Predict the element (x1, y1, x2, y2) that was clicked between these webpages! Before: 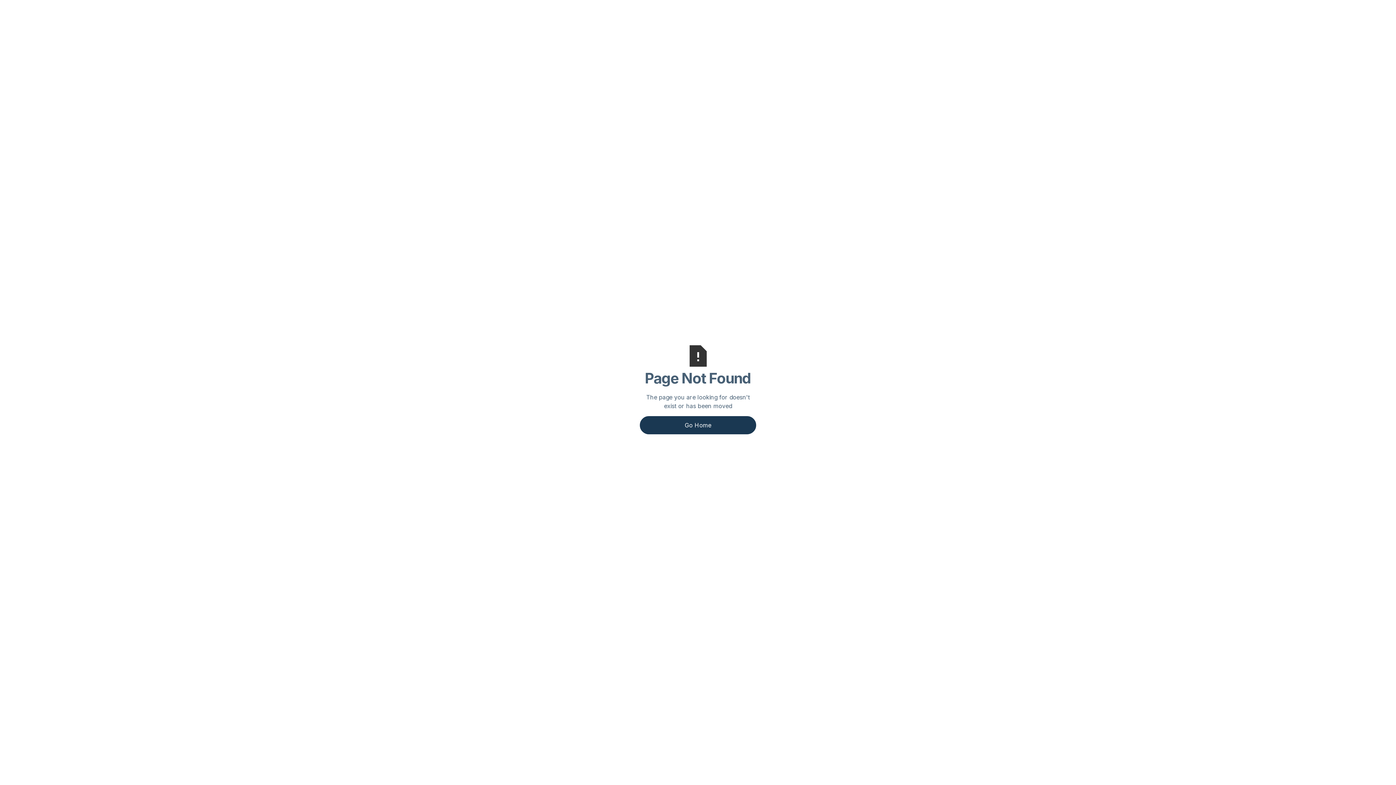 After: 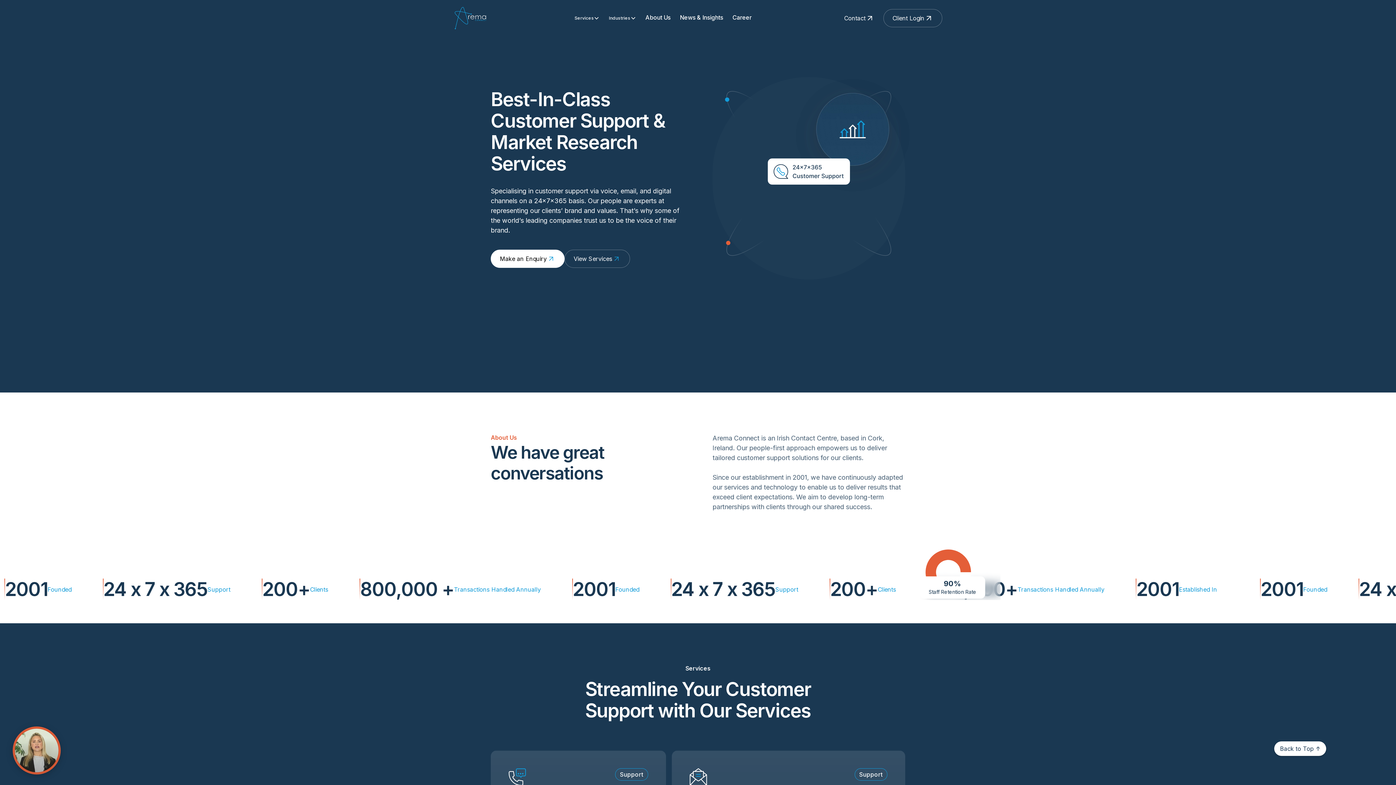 Action: bbox: (640, 416, 756, 434) label: Go Home